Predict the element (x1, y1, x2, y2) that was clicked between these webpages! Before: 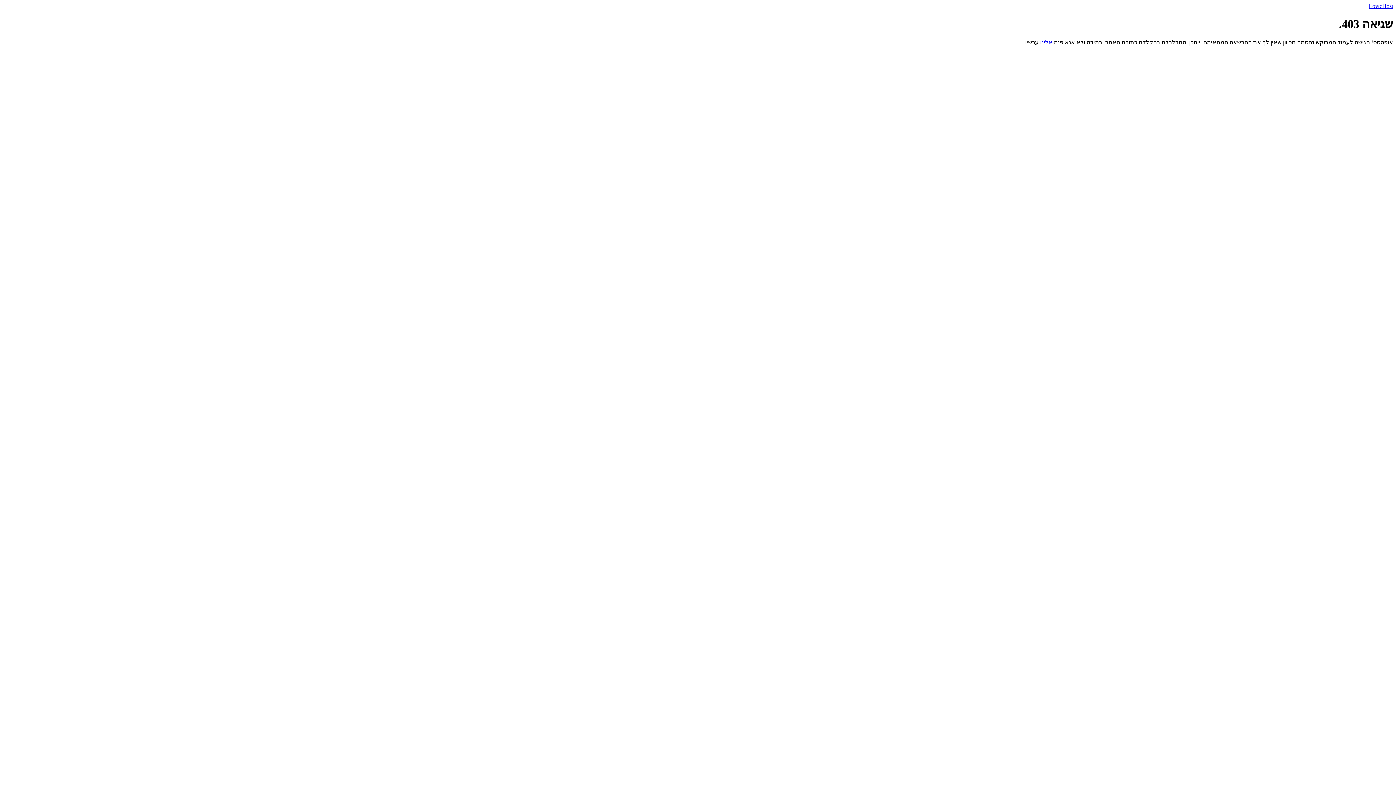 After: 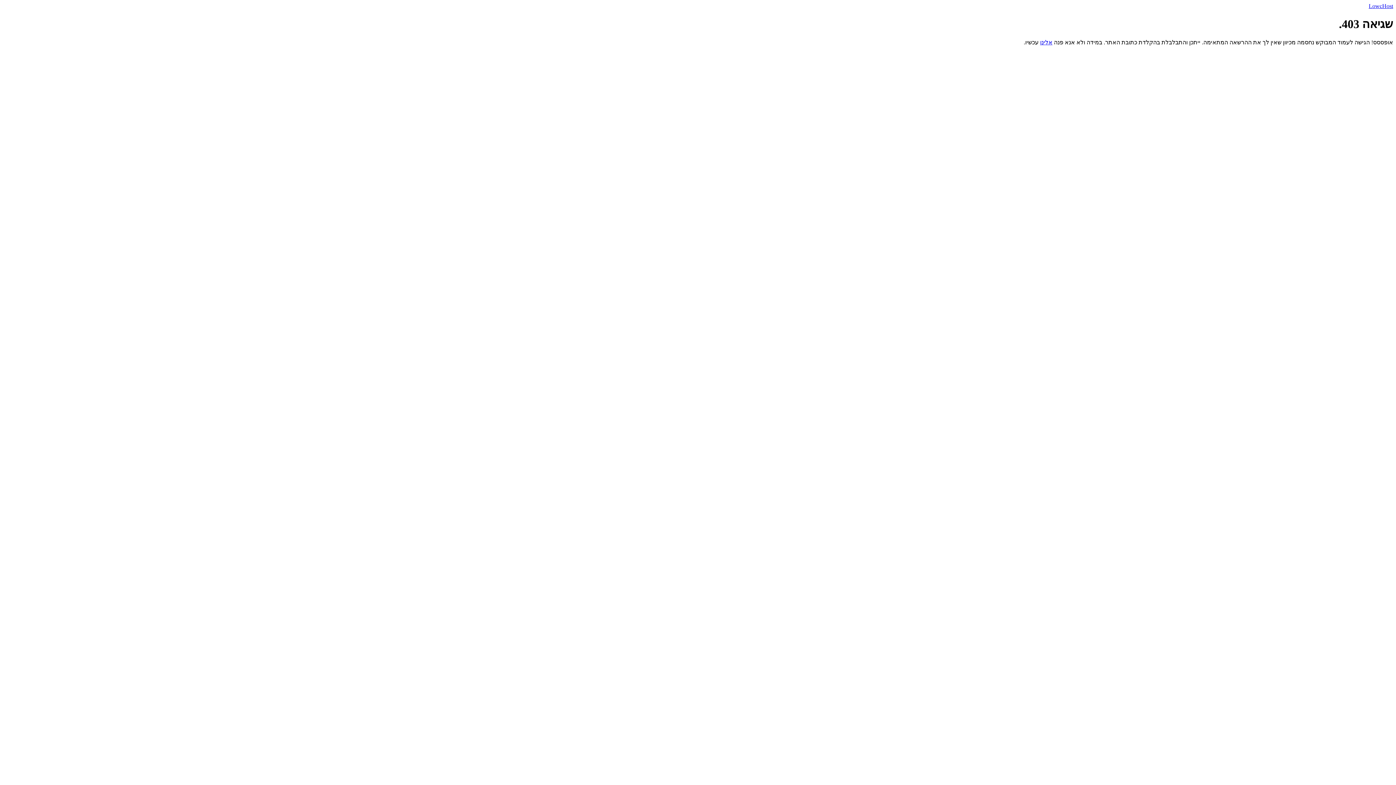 Action: label: אלינו bbox: (1040, 39, 1052, 45)